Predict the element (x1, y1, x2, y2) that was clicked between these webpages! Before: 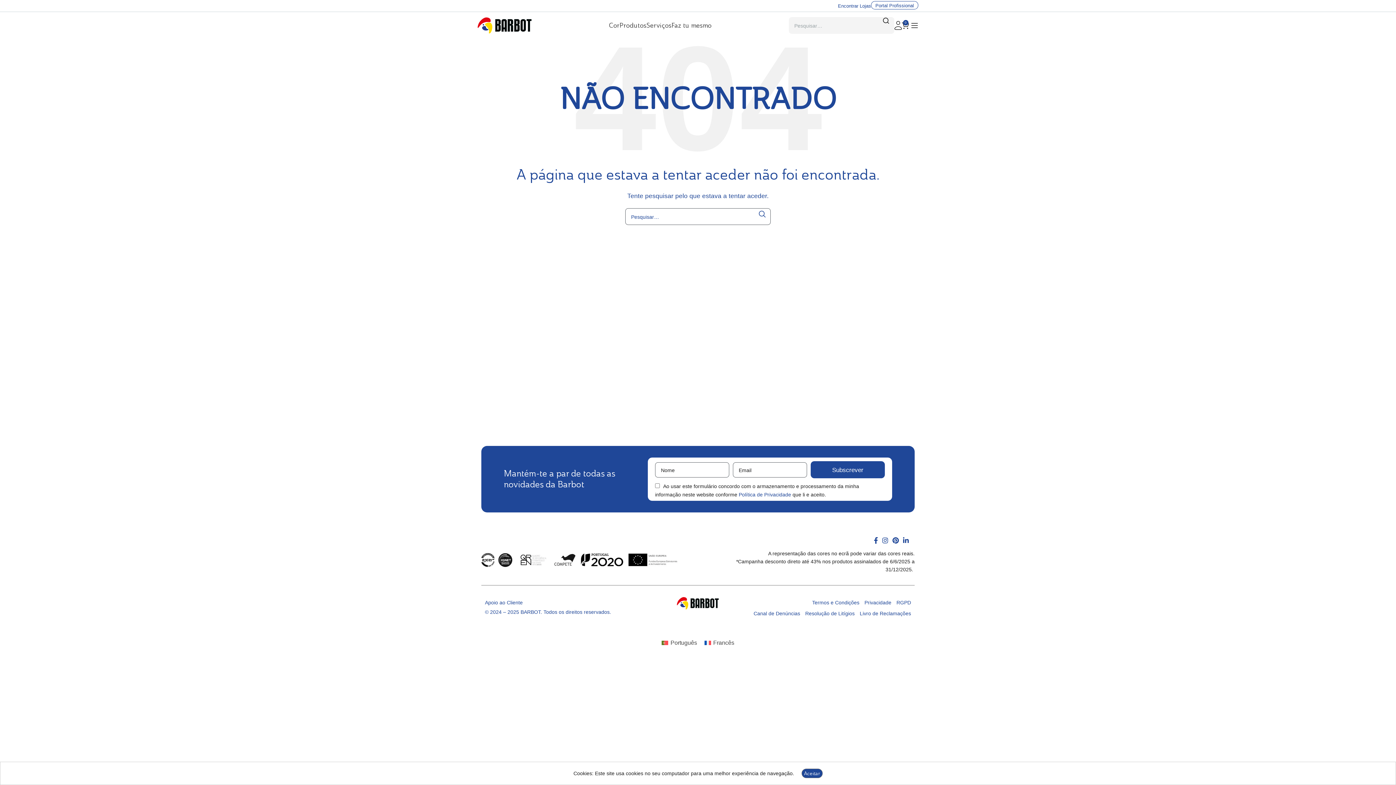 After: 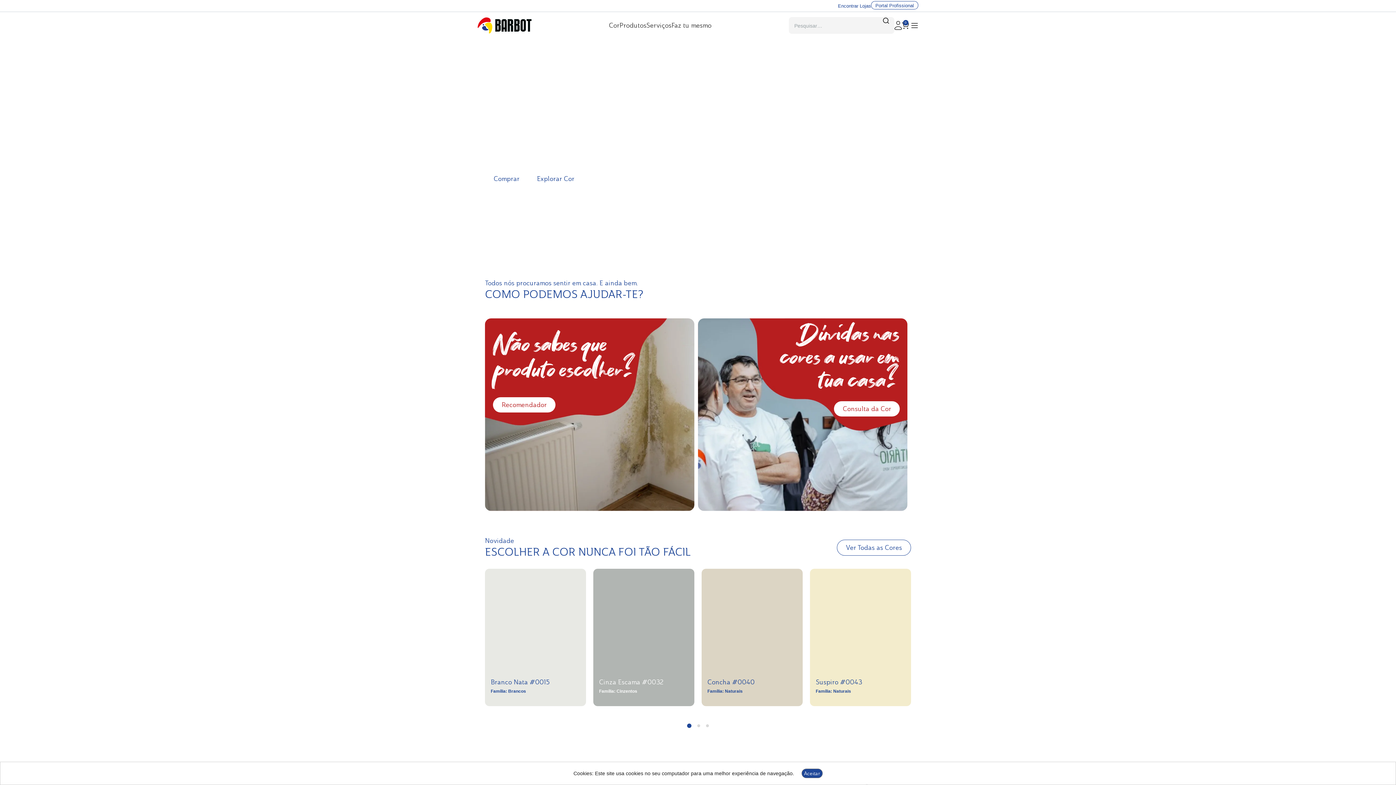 Action: label: Português bbox: (658, 638, 700, 648)